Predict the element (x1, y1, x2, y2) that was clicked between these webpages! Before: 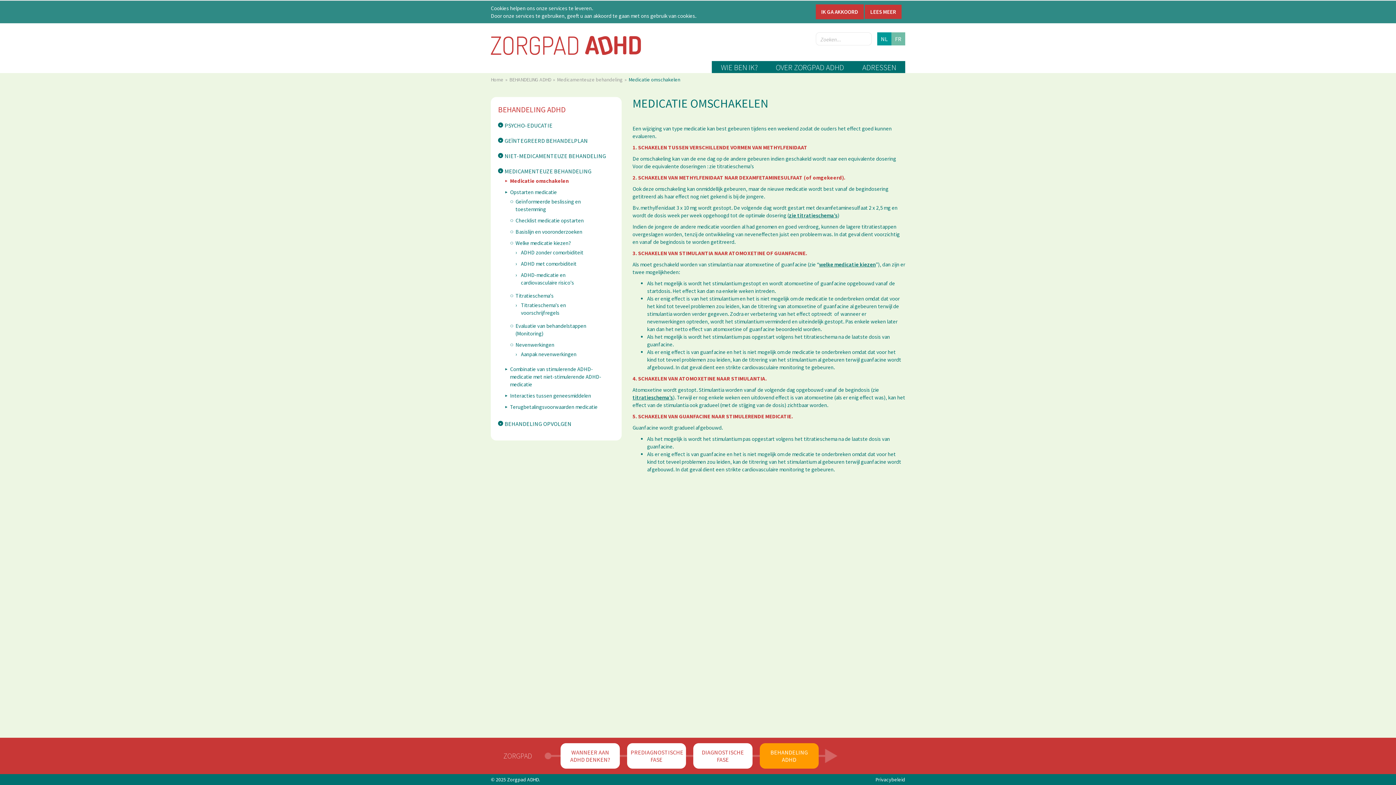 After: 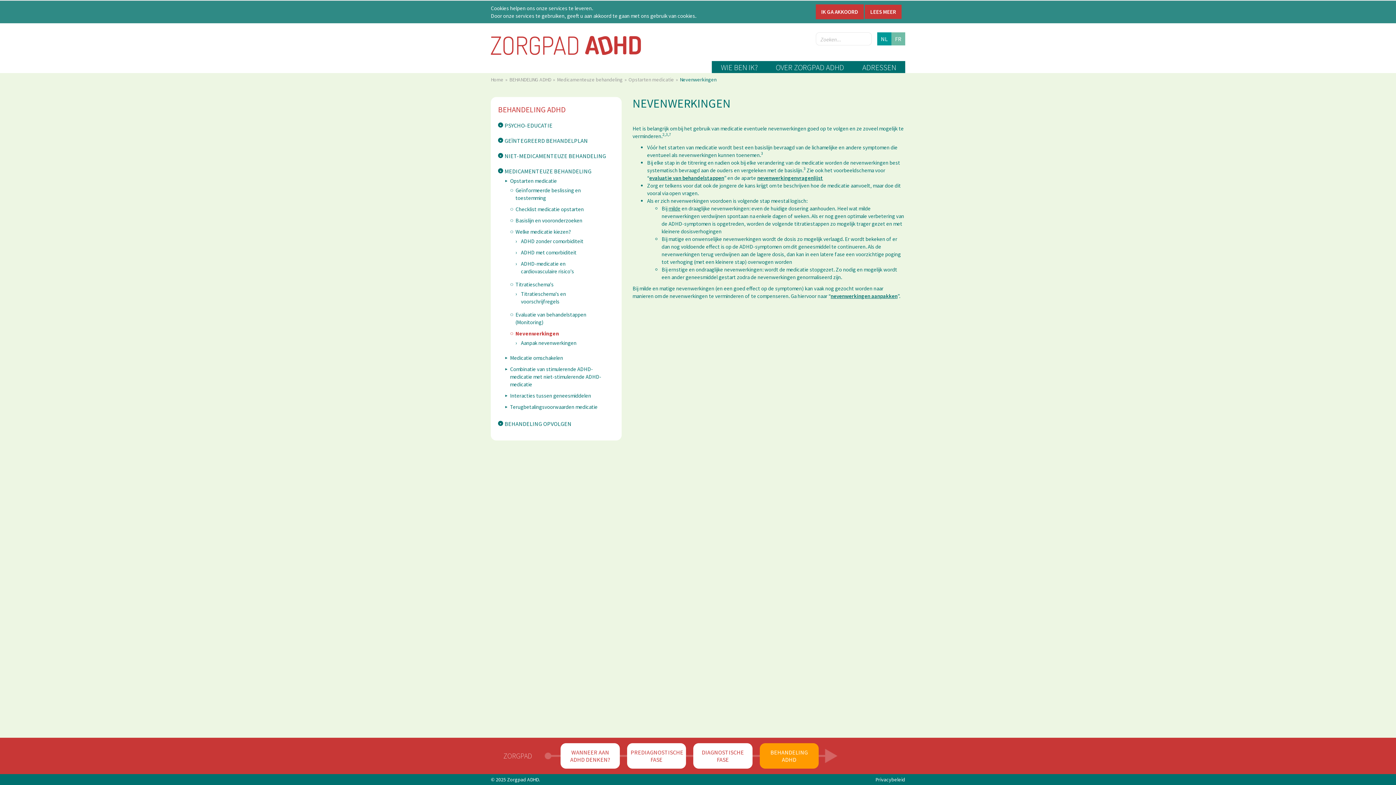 Action: bbox: (509, 340, 554, 348) label: Nevenwerkingen